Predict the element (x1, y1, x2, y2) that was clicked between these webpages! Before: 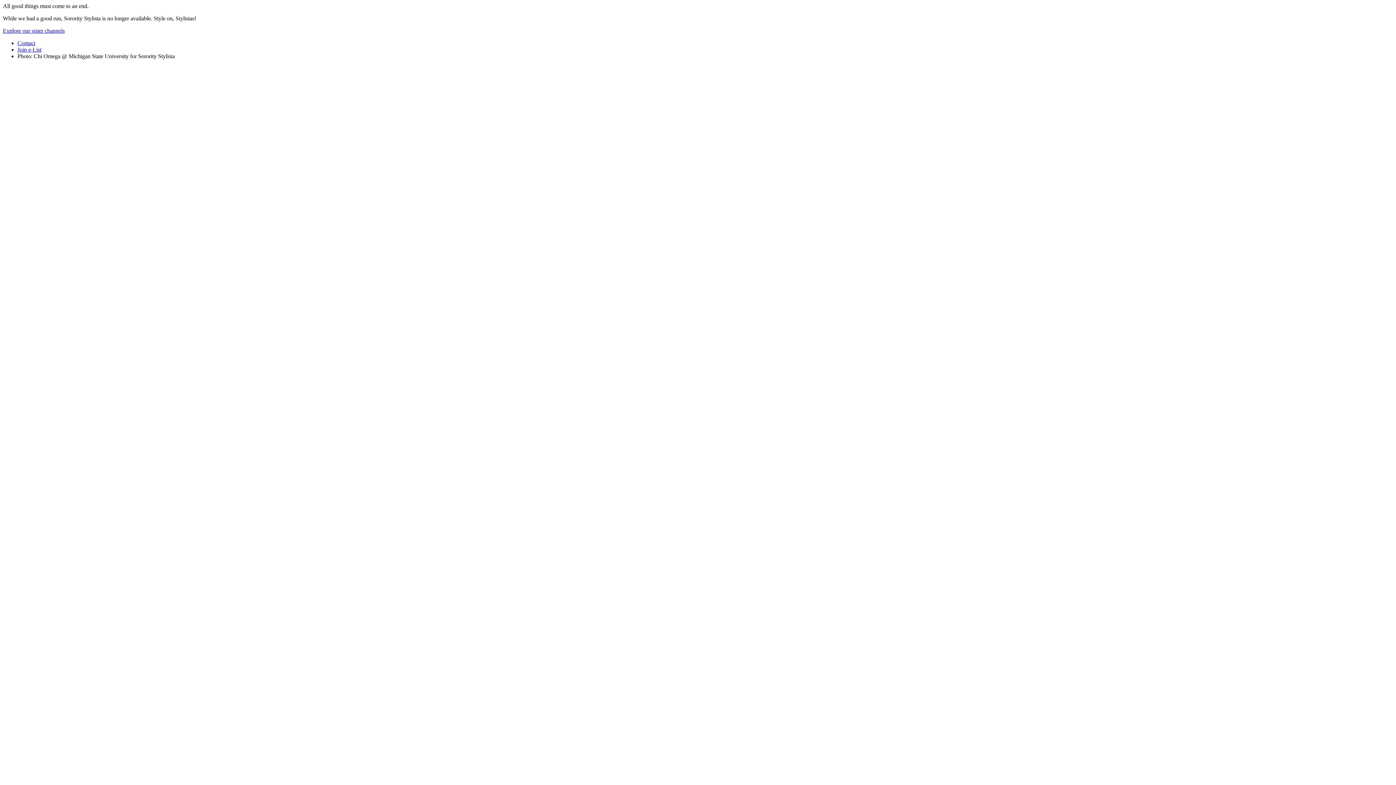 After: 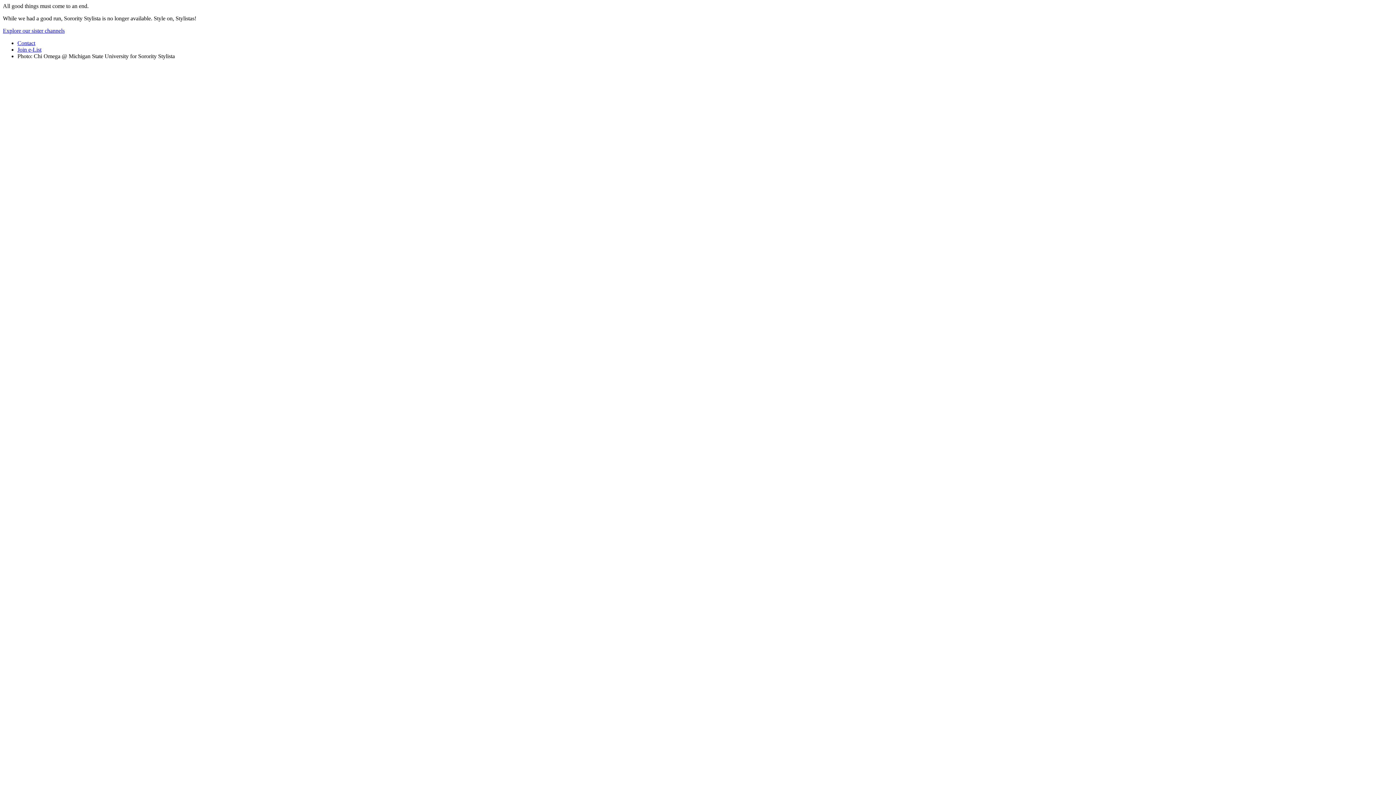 Action: label: Explore our sister channels bbox: (2, 27, 64, 33)